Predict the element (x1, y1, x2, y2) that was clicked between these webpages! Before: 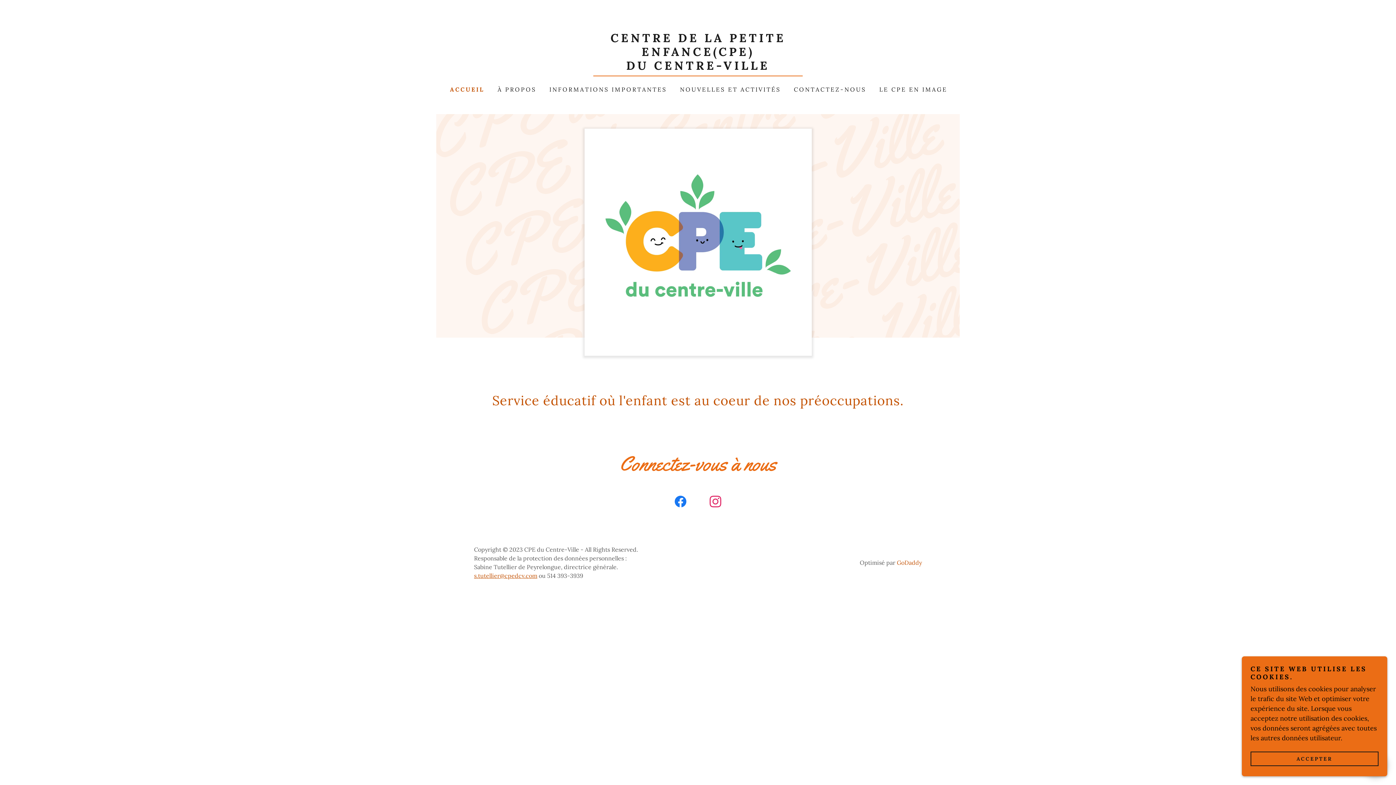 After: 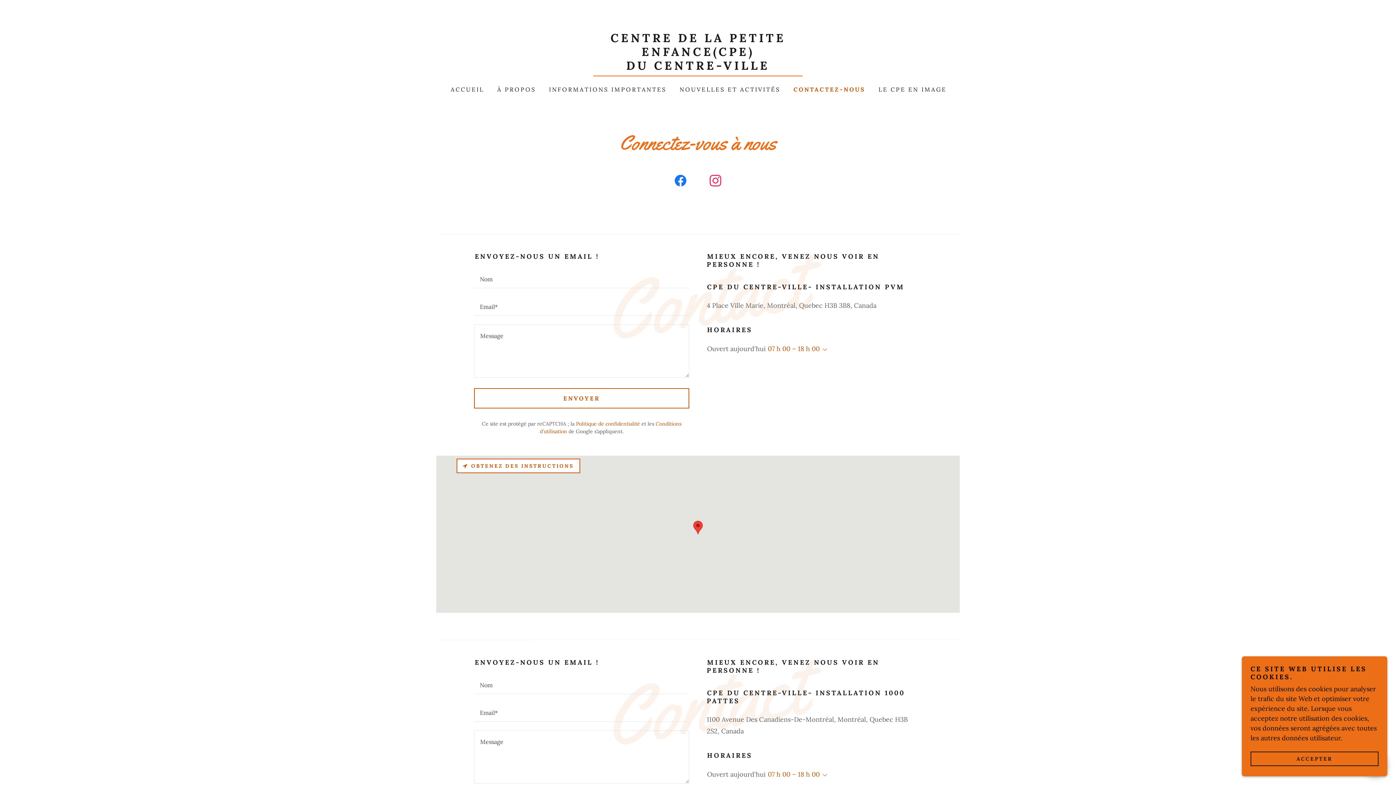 Action: bbox: (790, 82, 868, 95) label: CONTACTEZ-NOUS